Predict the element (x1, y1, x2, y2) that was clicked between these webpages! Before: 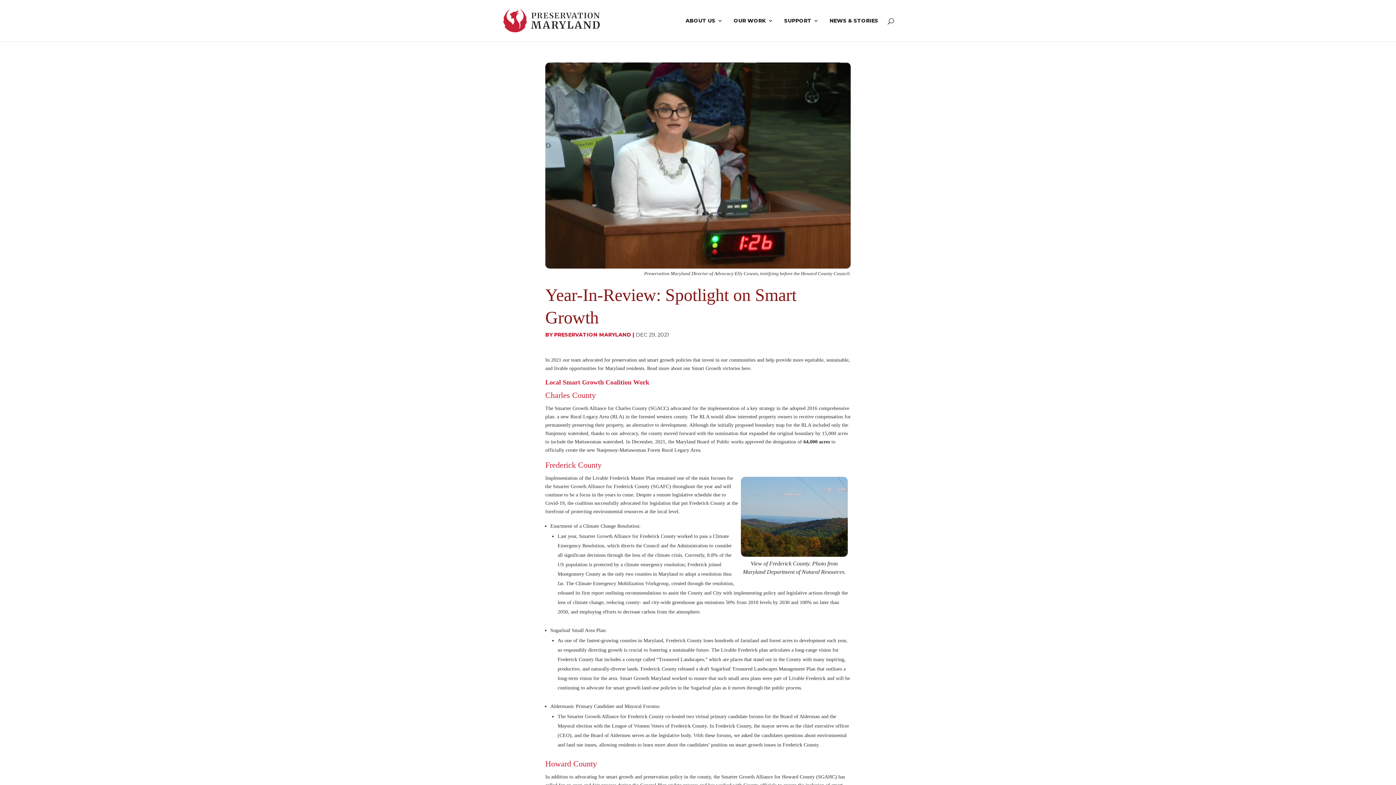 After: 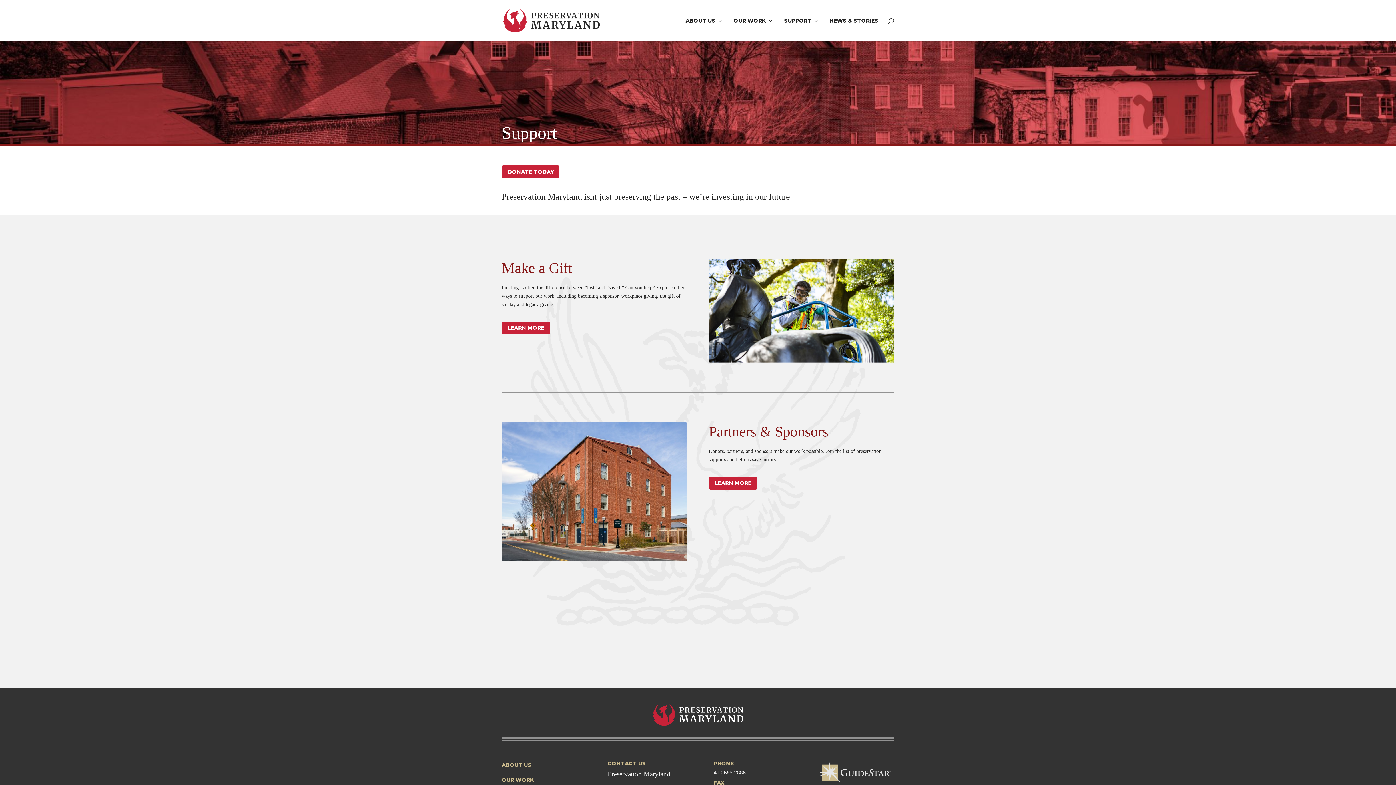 Action: label: SUPPORT bbox: (784, 18, 818, 41)